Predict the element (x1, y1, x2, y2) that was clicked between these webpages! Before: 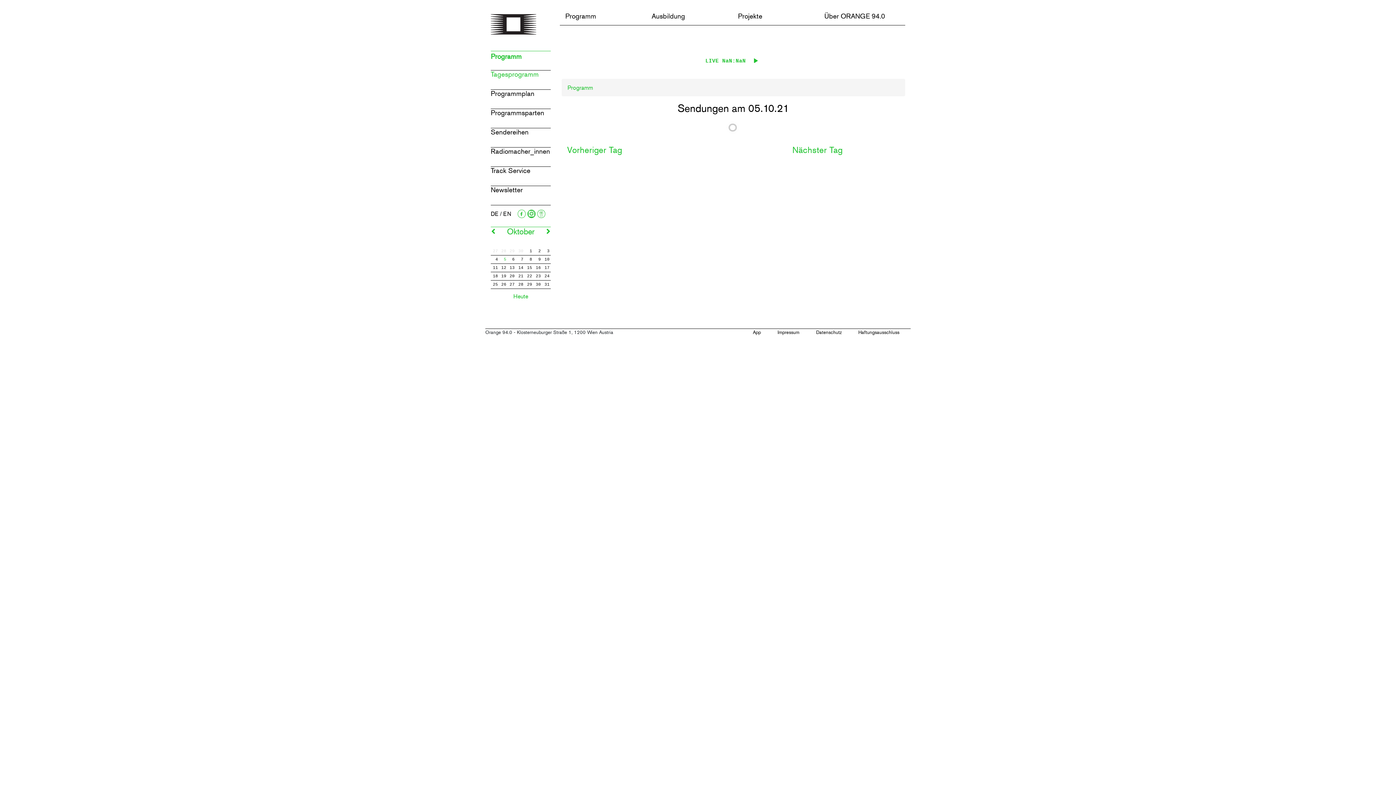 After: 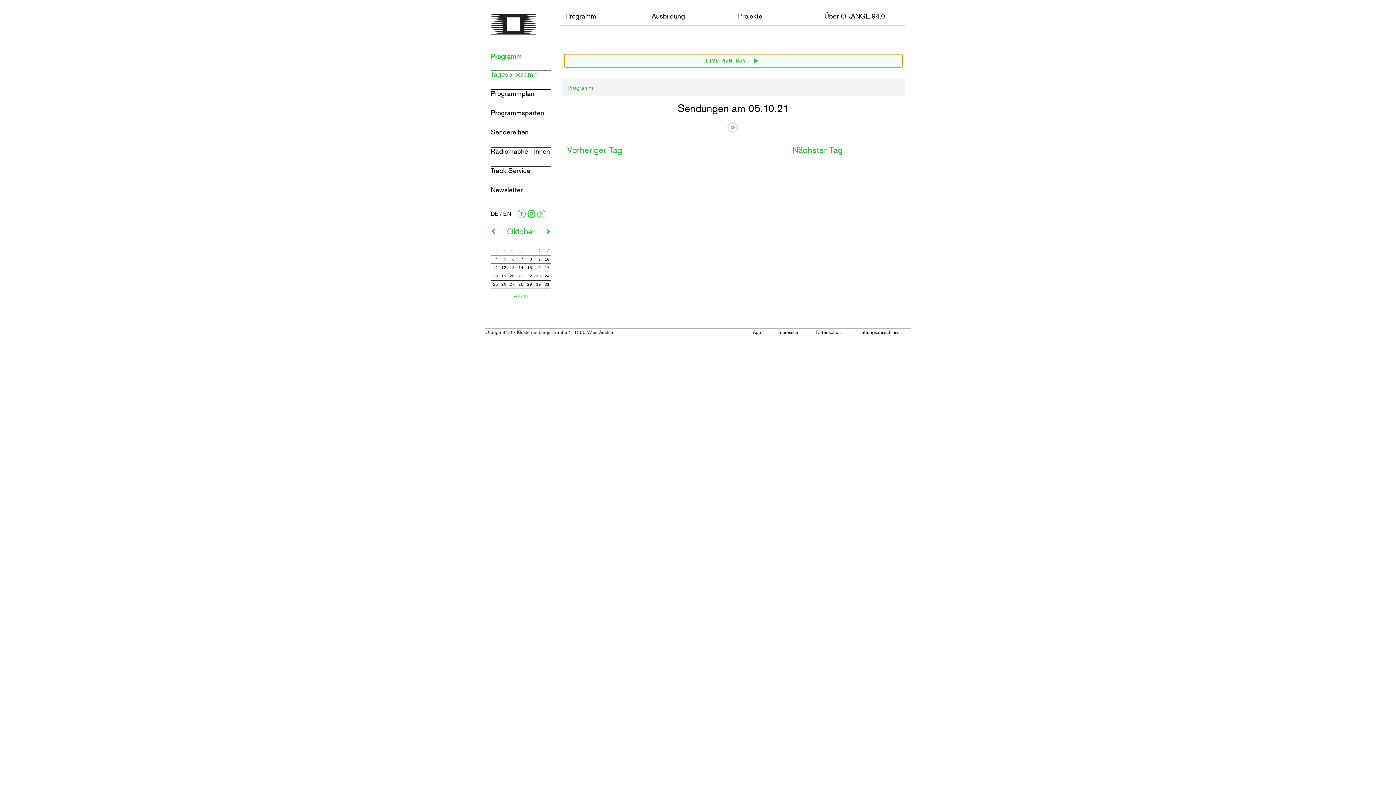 Action: label: Play: Mental gesund: Durch Musik bbox: (564, 54, 902, 67)